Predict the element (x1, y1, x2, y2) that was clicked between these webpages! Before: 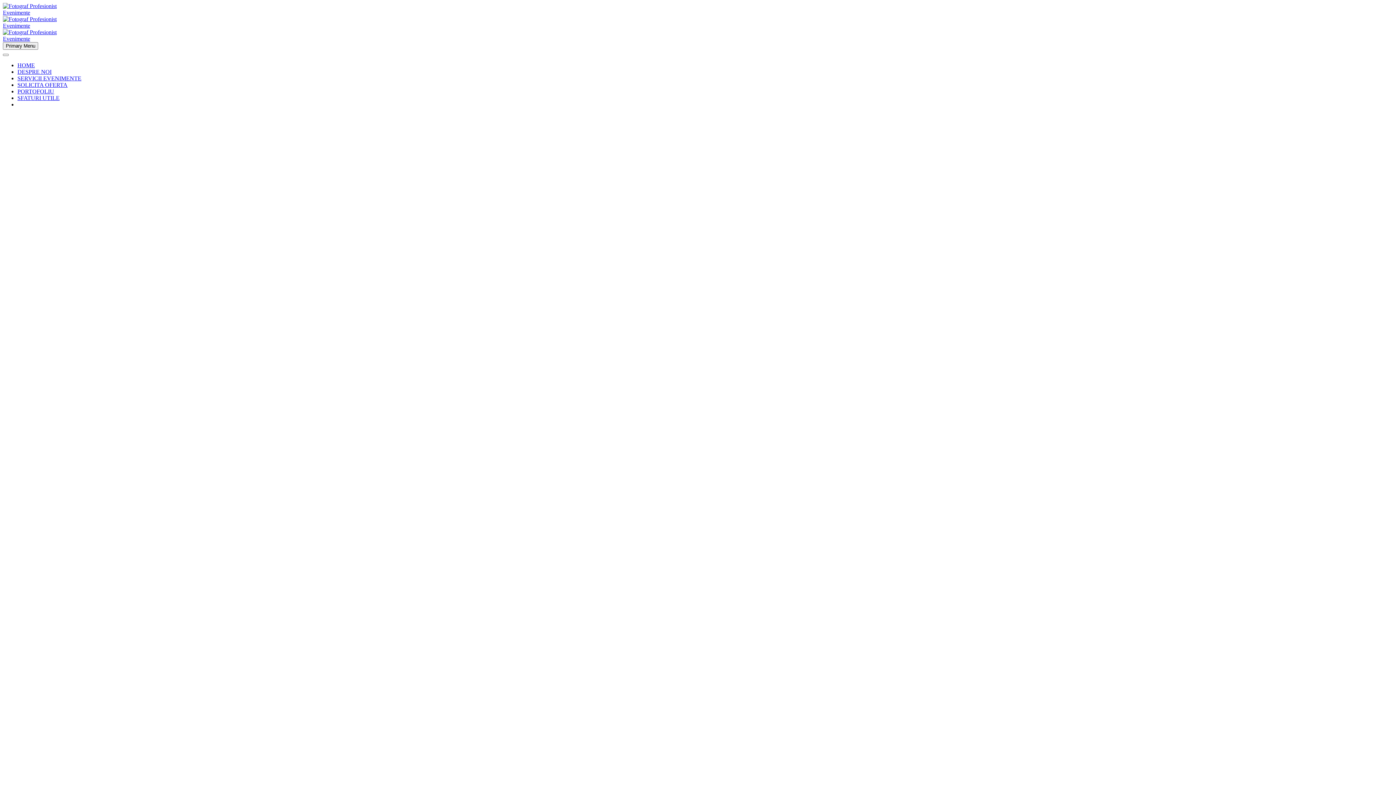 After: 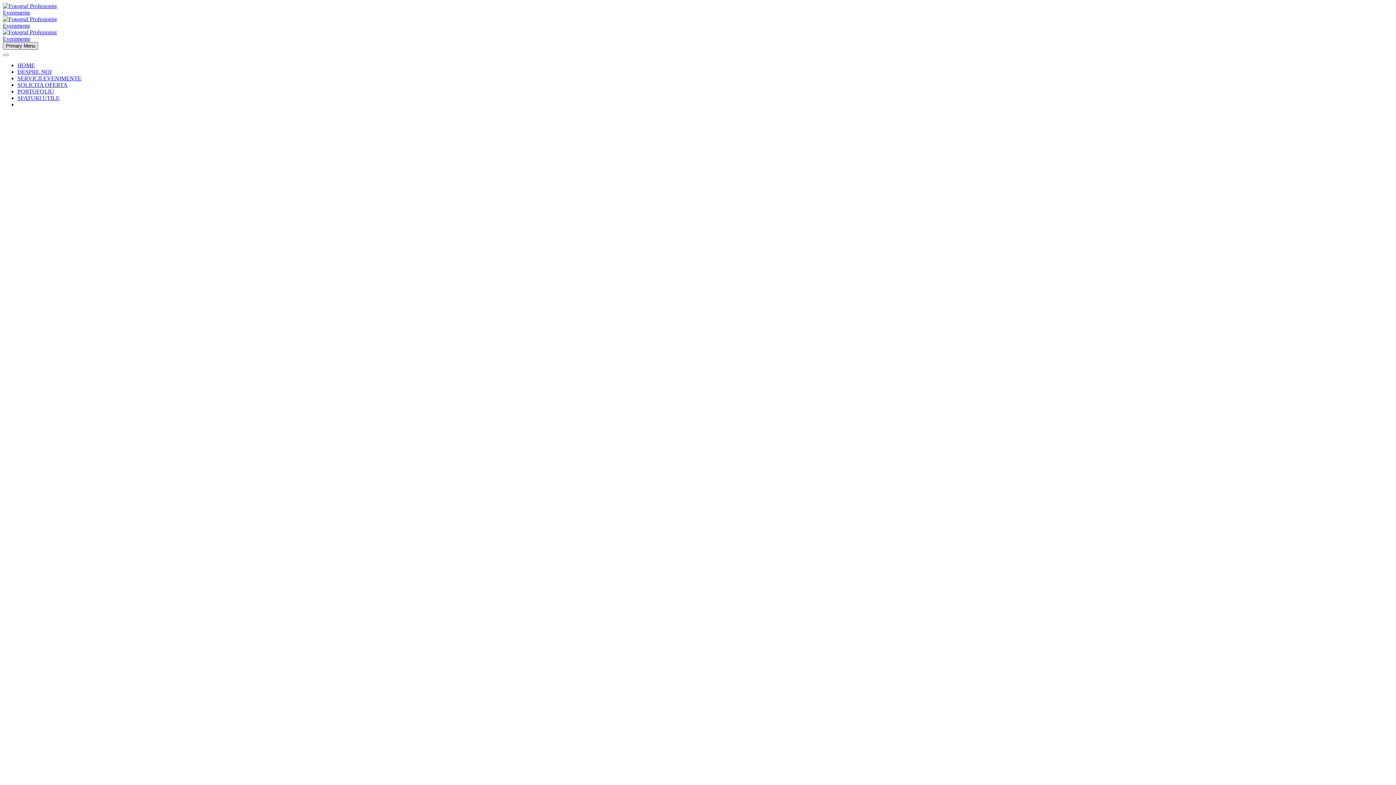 Action: label: Primary Menu bbox: (2, 42, 38, 49)